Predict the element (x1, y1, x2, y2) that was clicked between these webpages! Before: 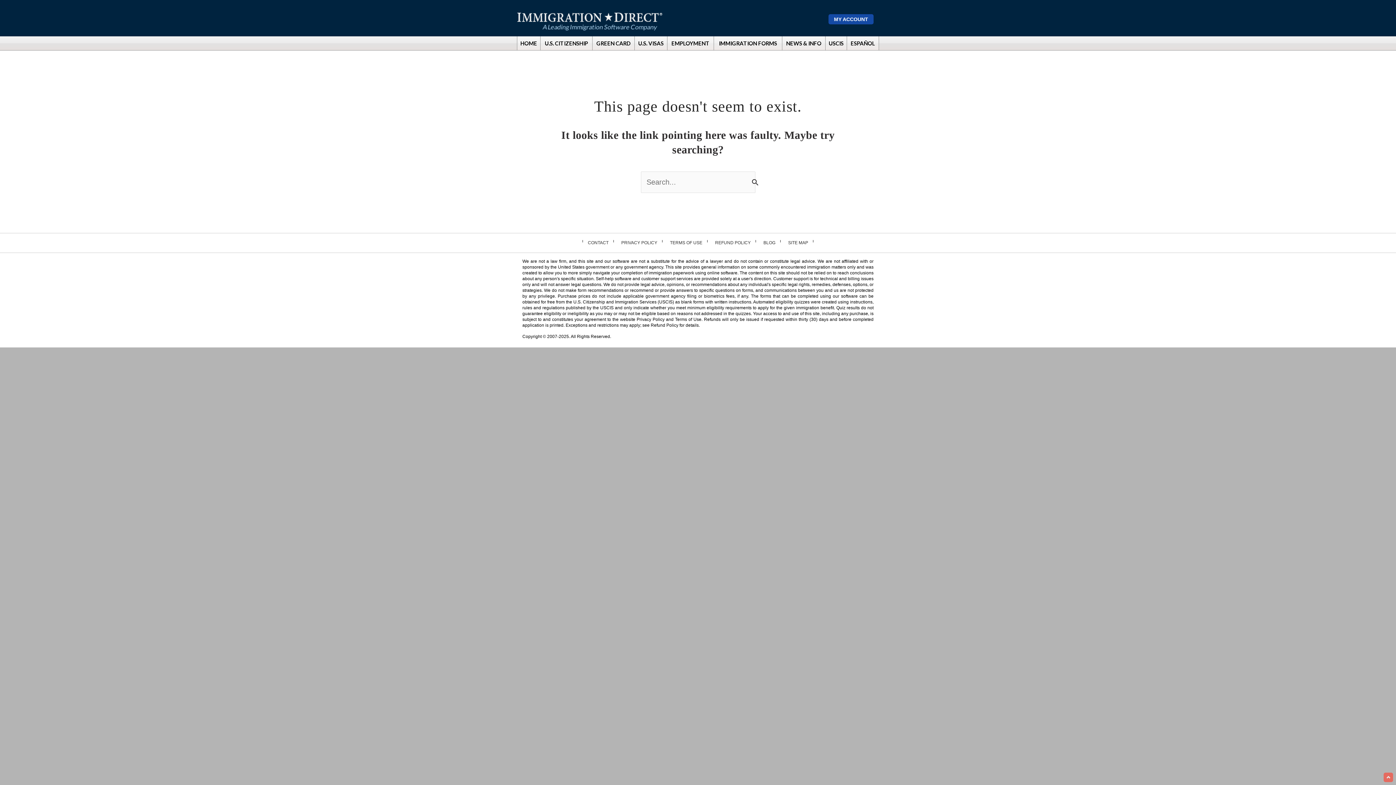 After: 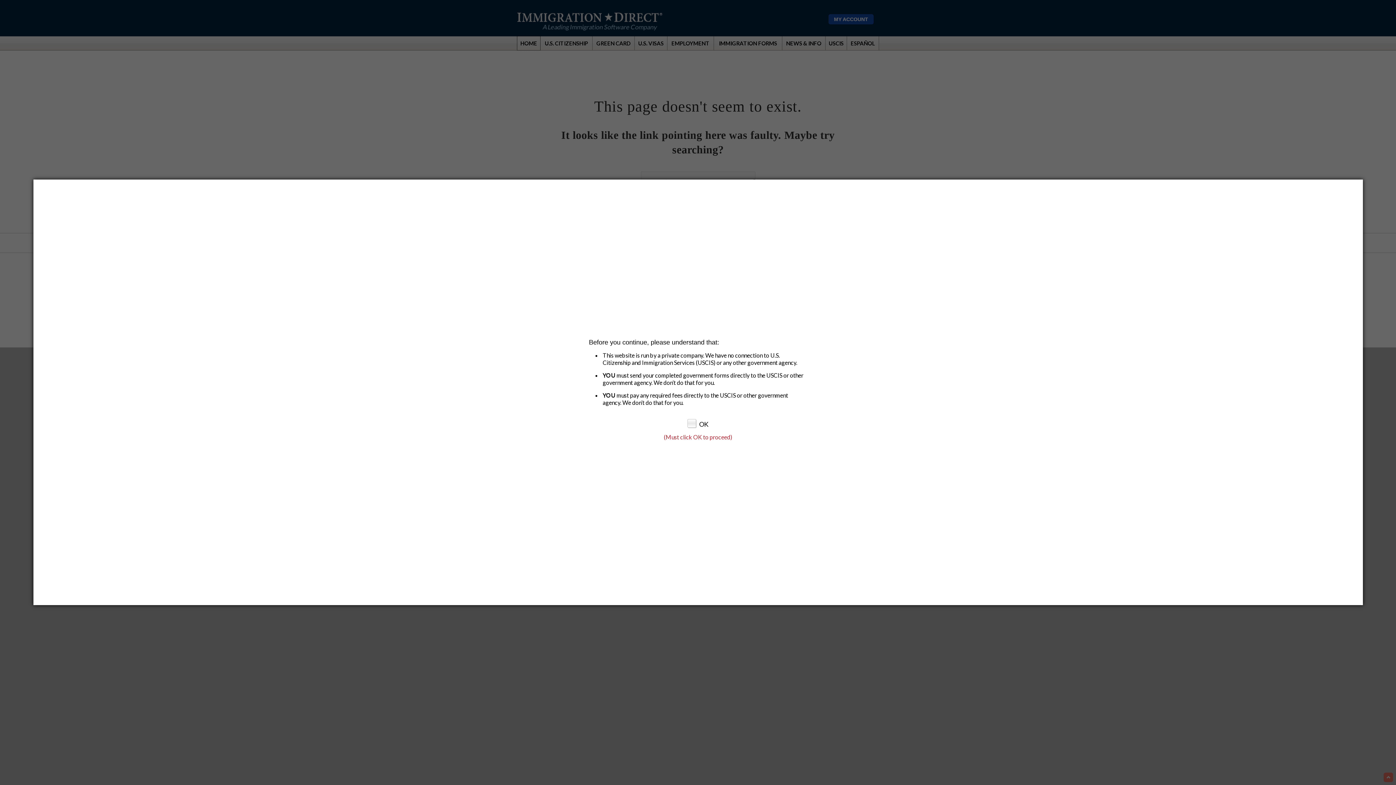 Action: label: HOME bbox: (517, 36, 540, 50)